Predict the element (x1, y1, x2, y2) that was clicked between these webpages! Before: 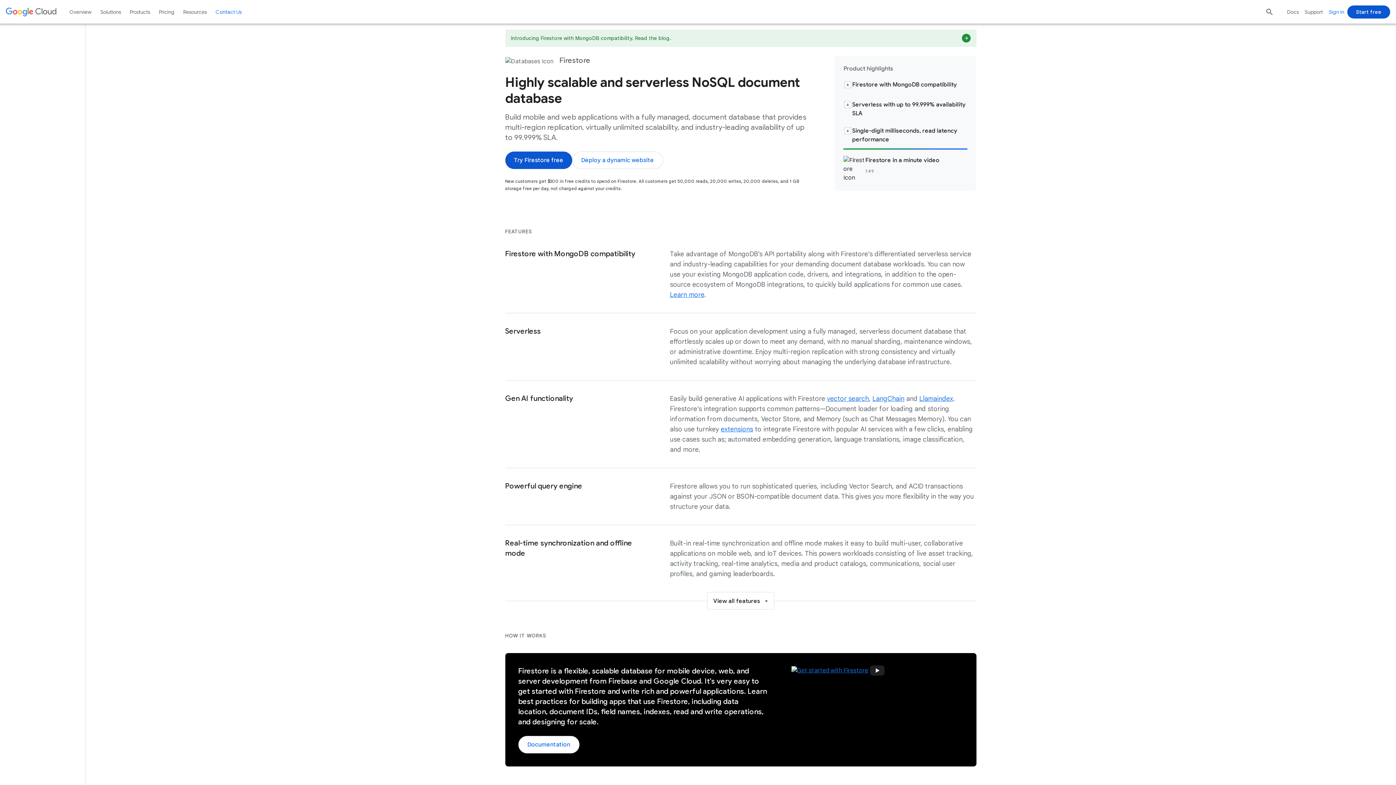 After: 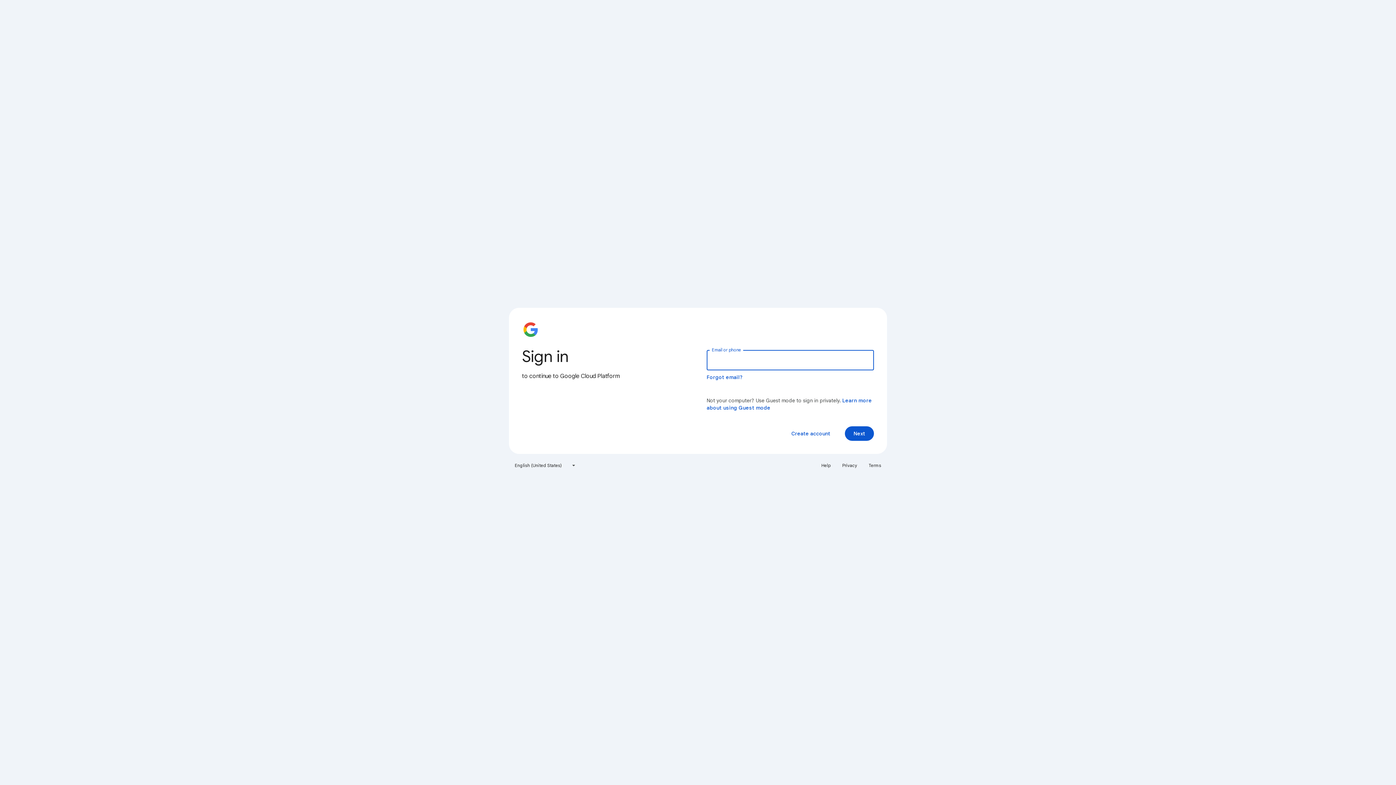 Action: bbox: (1347, 3, 1390, 20) label: Start free